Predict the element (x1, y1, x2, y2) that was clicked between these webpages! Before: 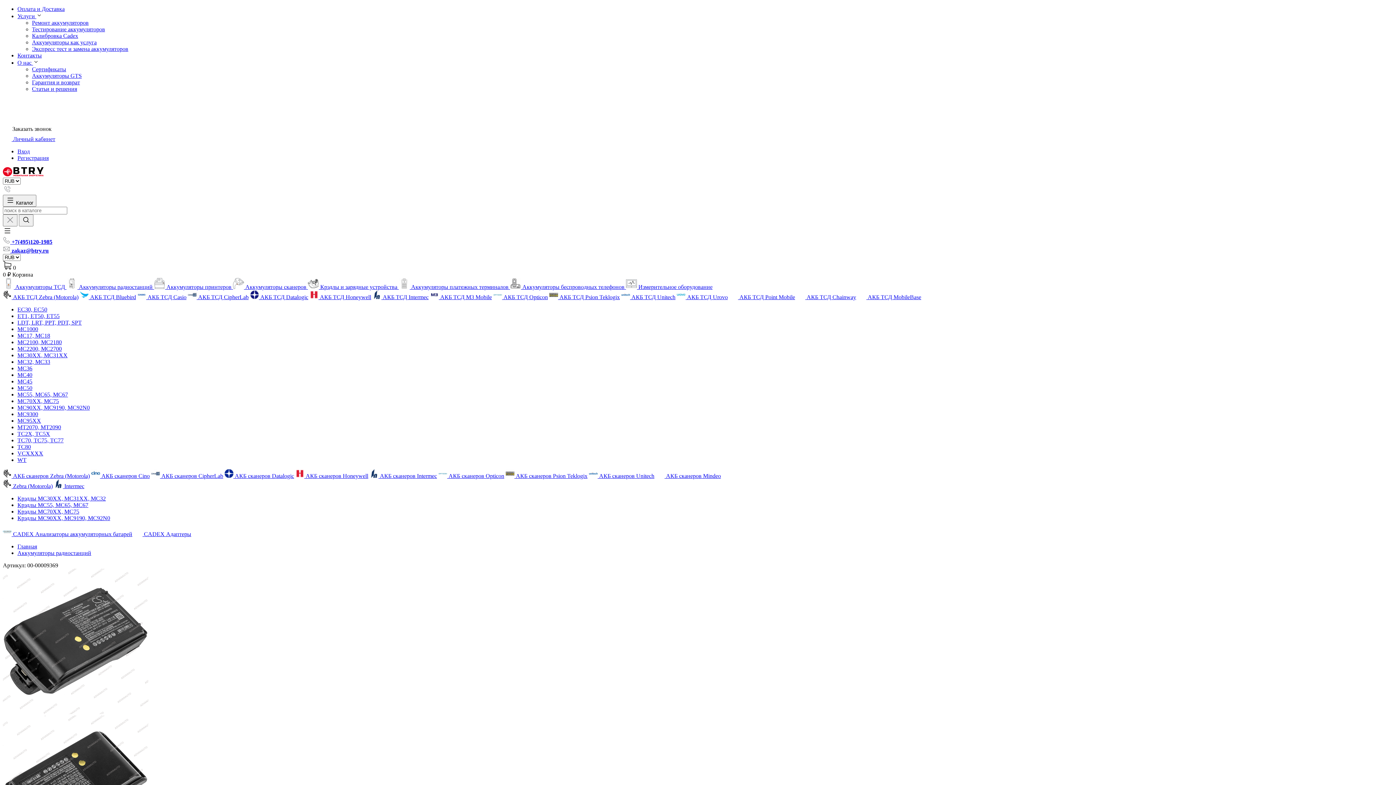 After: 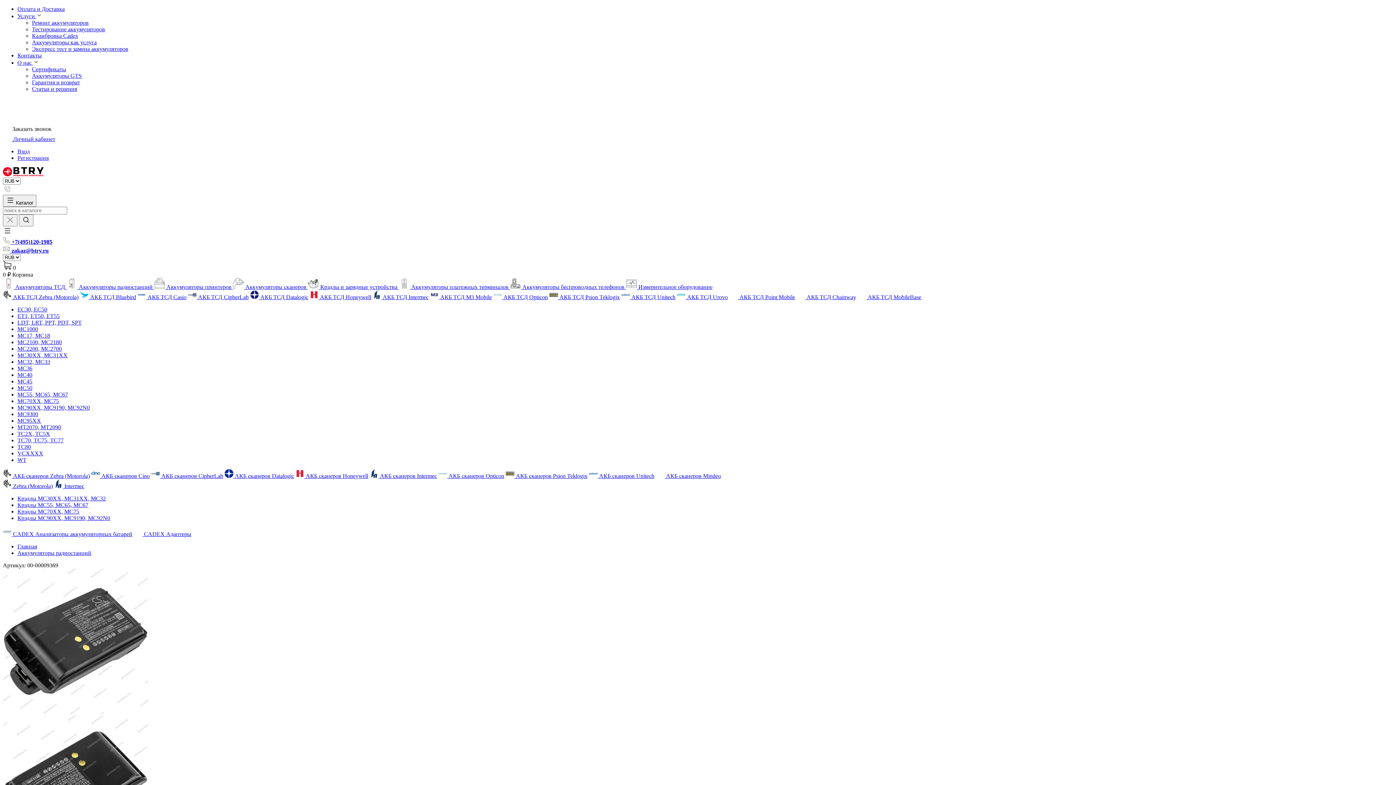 Action: bbox: (17, 59, 38, 65) label: О нас 